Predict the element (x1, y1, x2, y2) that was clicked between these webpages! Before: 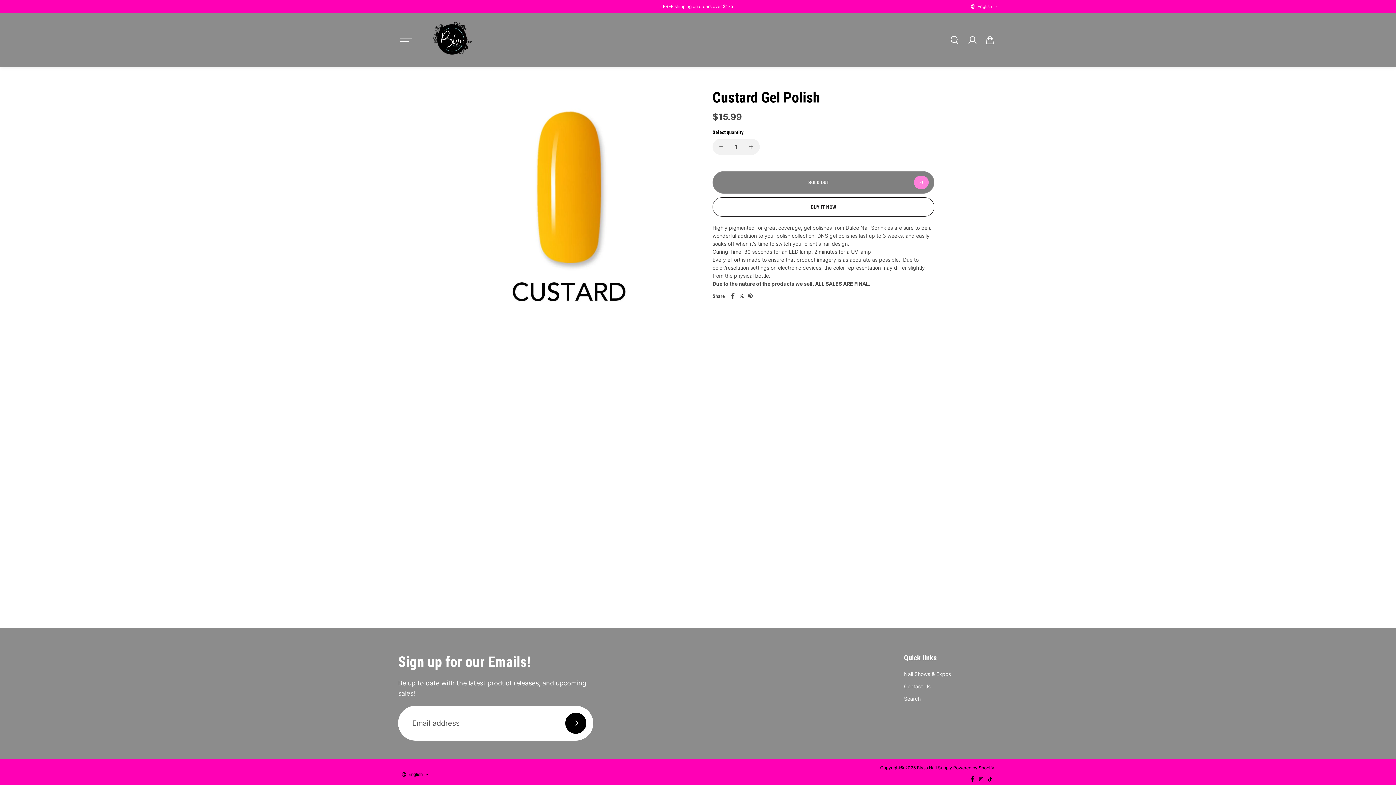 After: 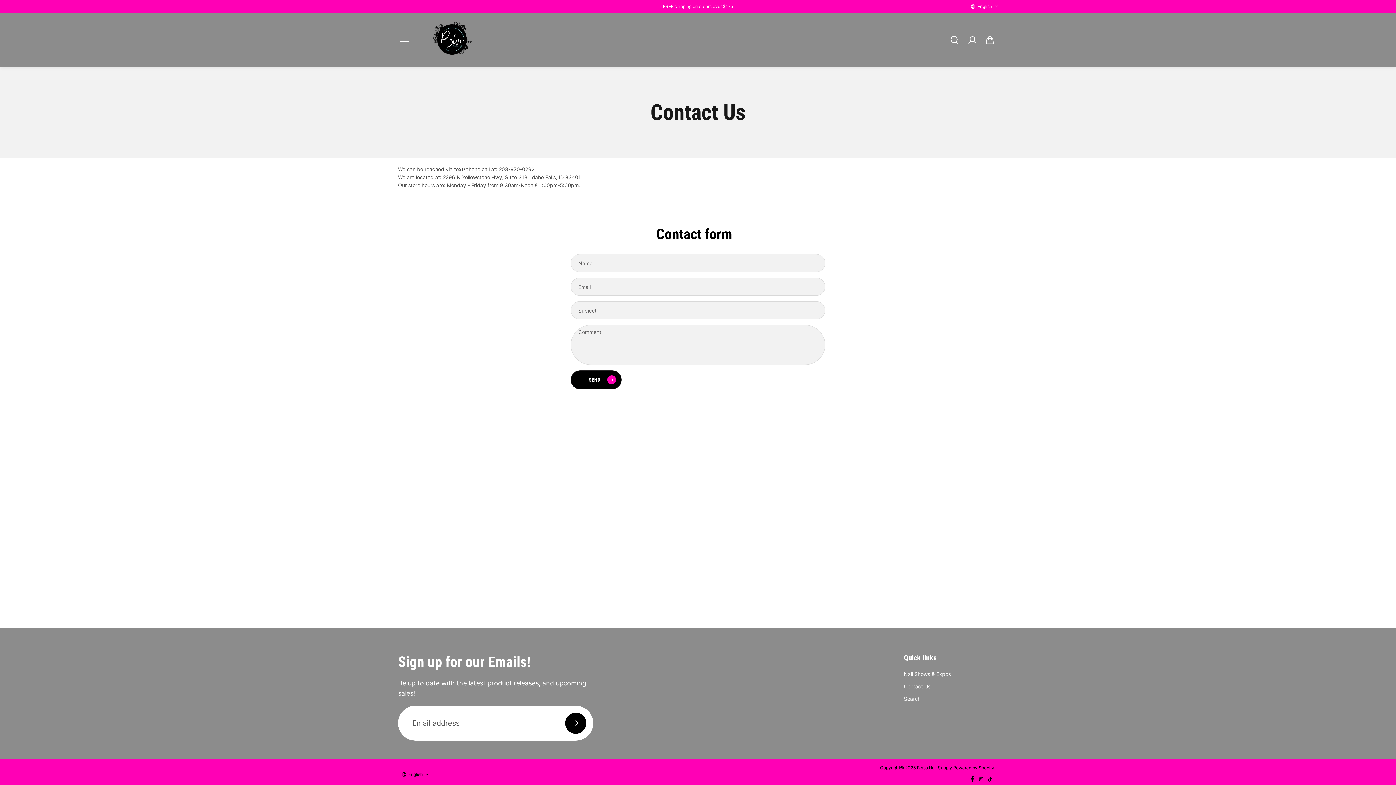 Action: label: Contact Us bbox: (904, 682, 930, 690)